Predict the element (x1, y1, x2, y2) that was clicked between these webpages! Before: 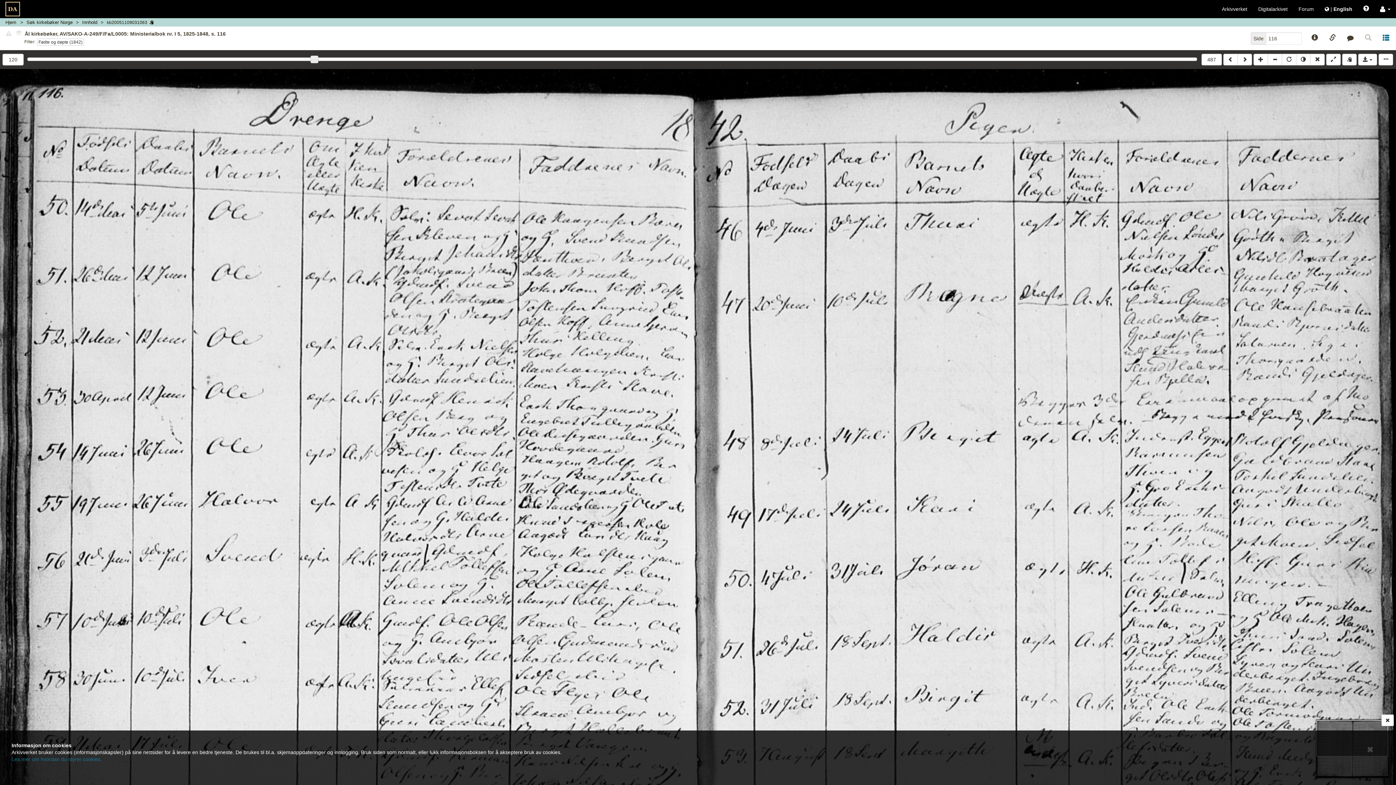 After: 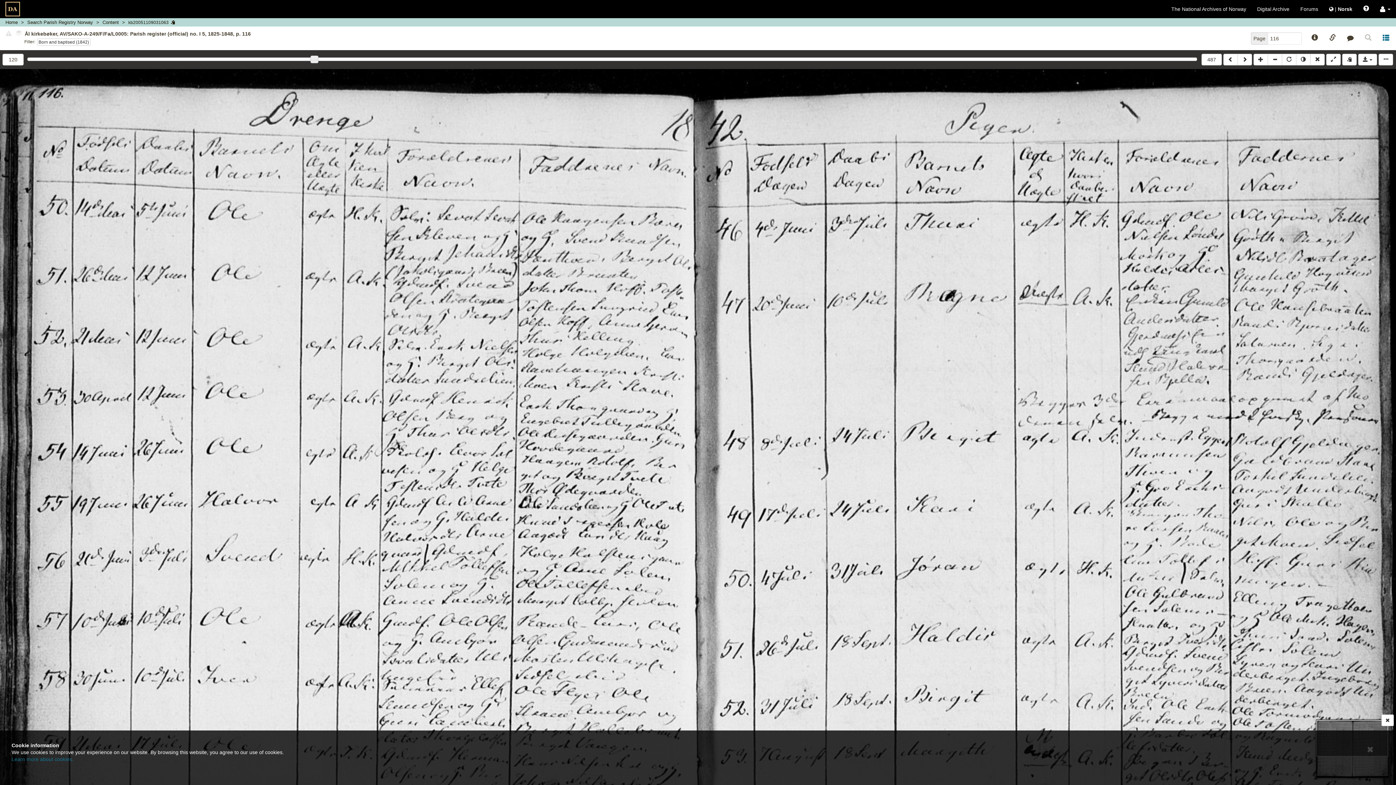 Action: bbox: (1319, 0, 1358, 18) label:  | English